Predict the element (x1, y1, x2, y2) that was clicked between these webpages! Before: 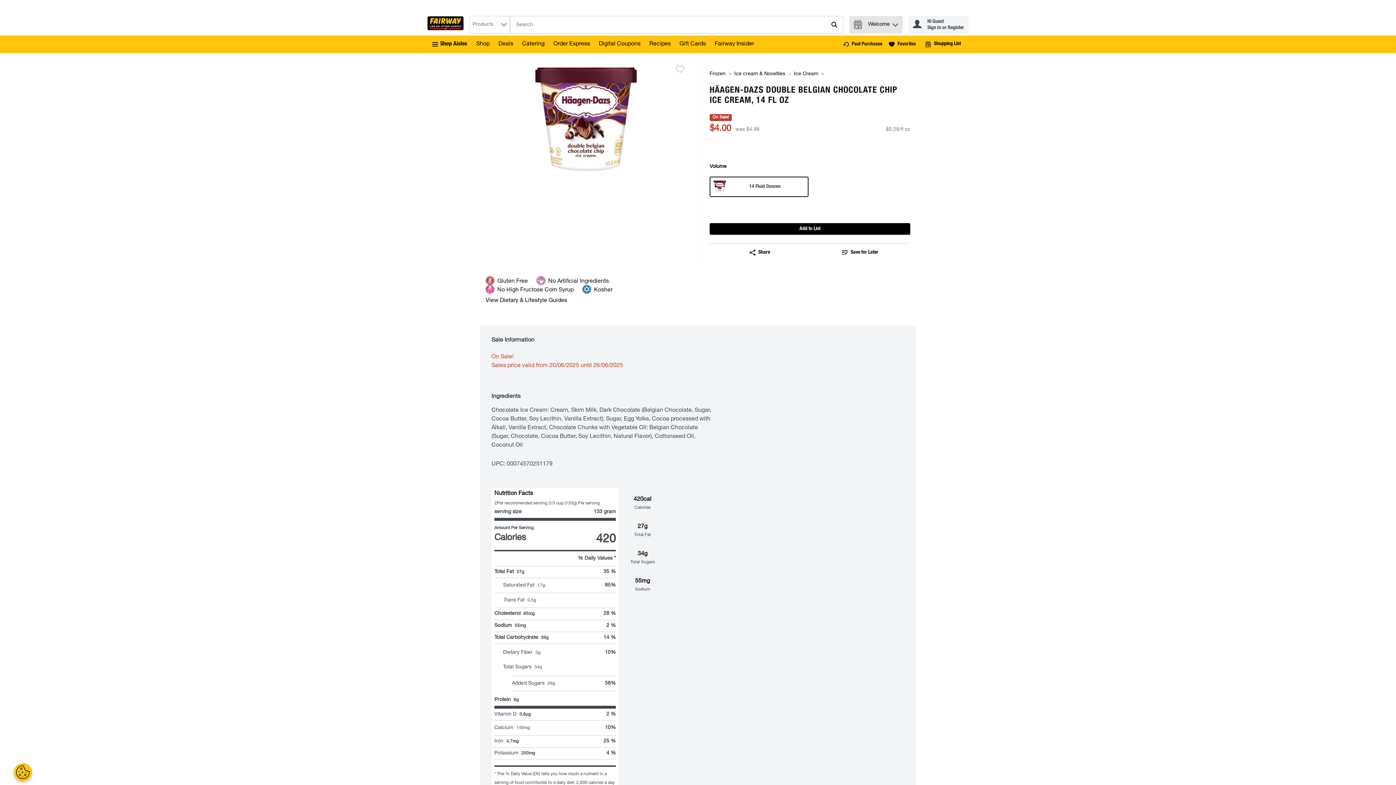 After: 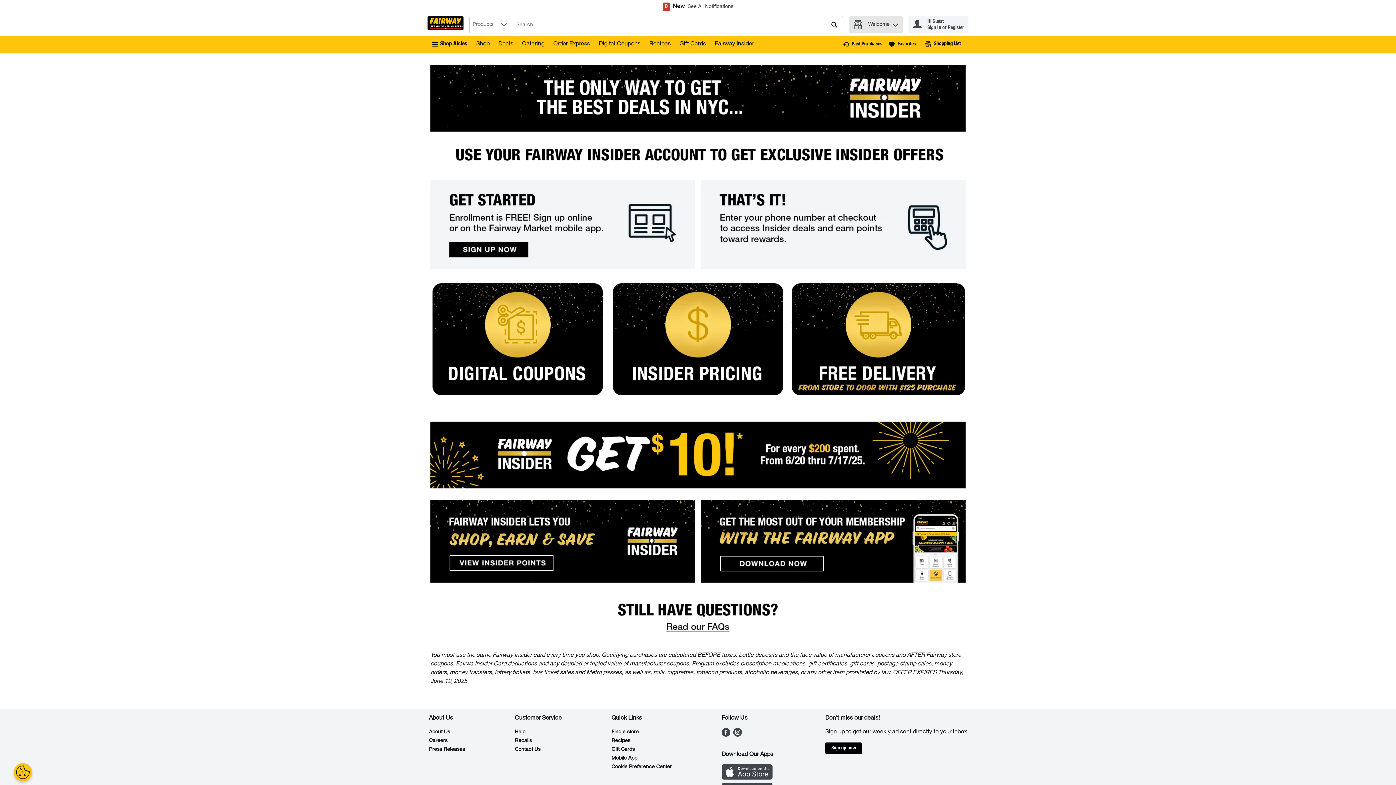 Action: label: Fairway Insider bbox: (714, 41, 754, 47)